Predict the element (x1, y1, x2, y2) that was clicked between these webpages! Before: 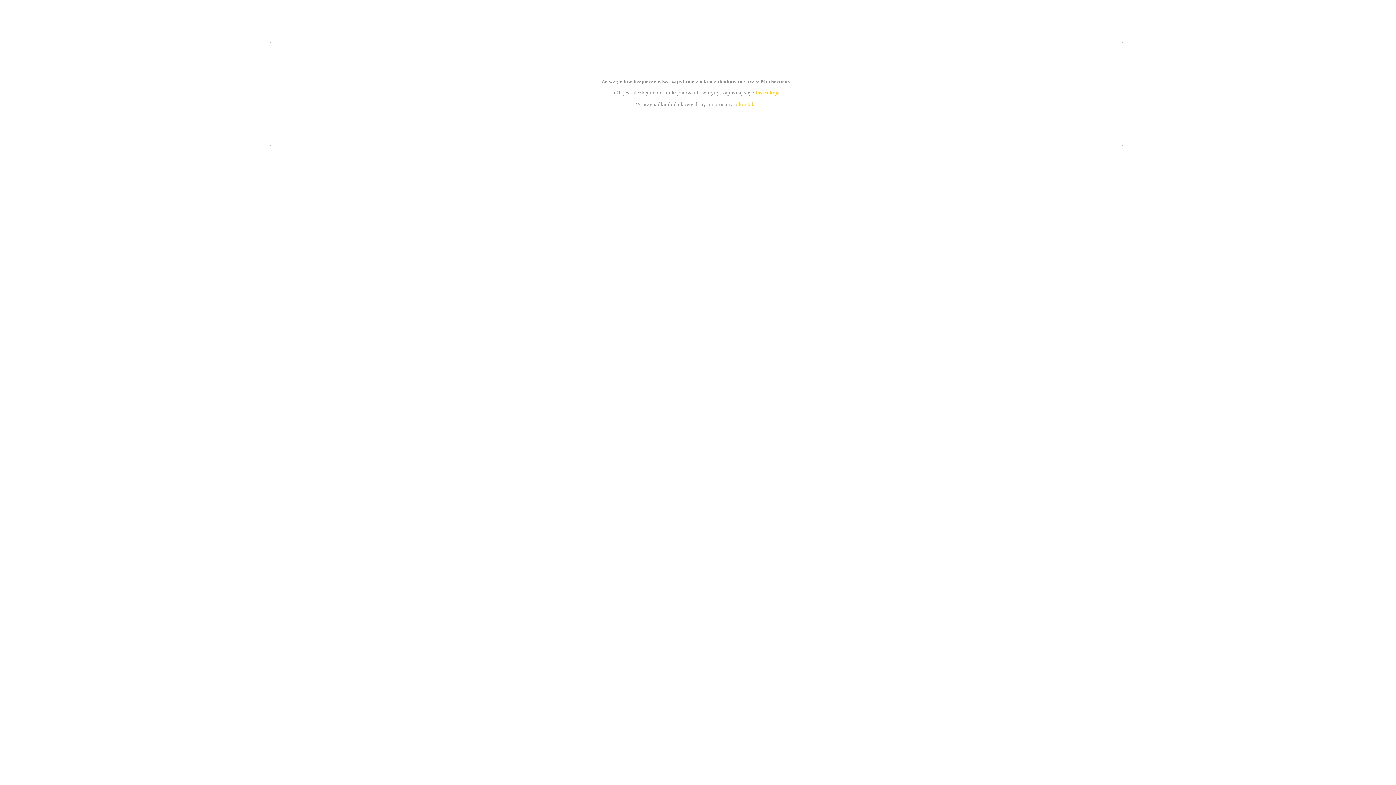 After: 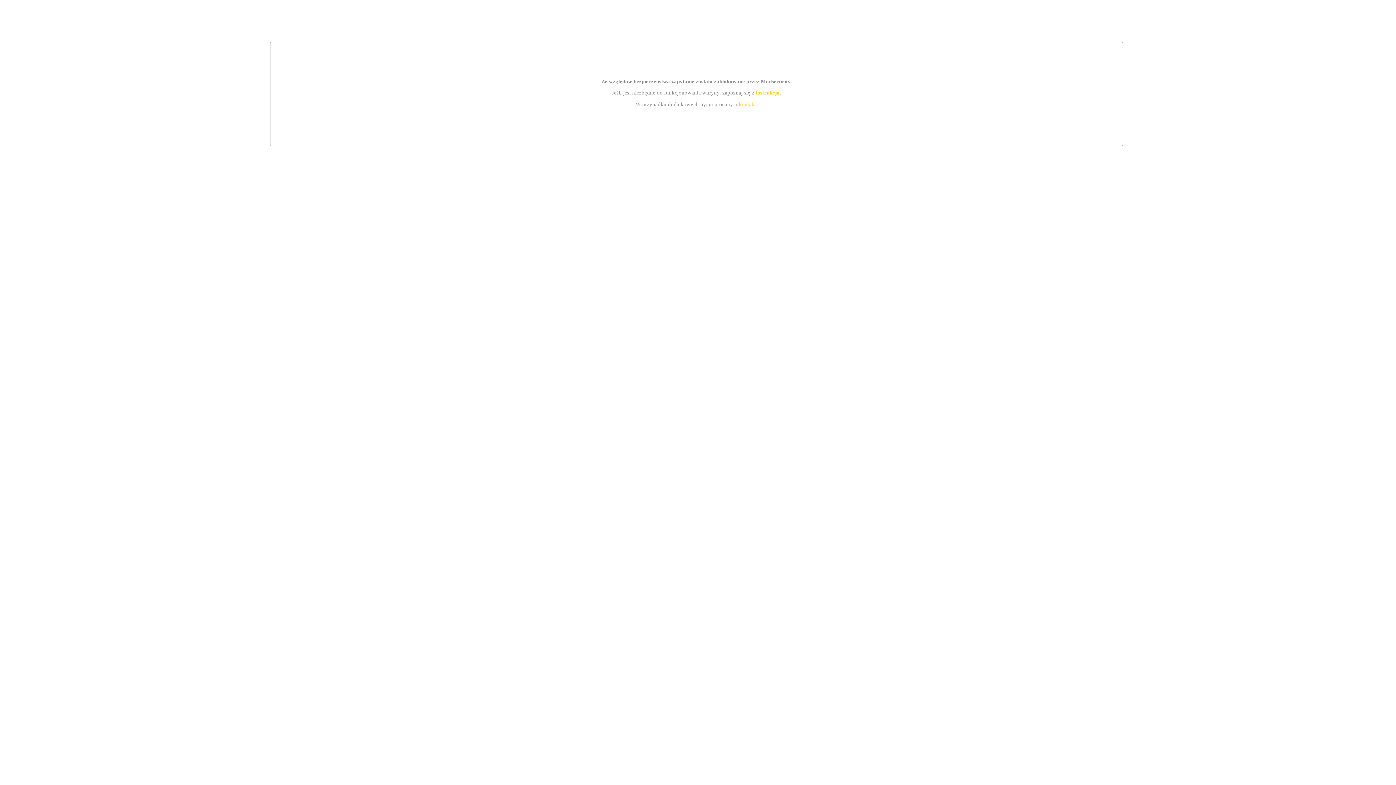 Action: label: kontakt bbox: (739, 101, 756, 107)